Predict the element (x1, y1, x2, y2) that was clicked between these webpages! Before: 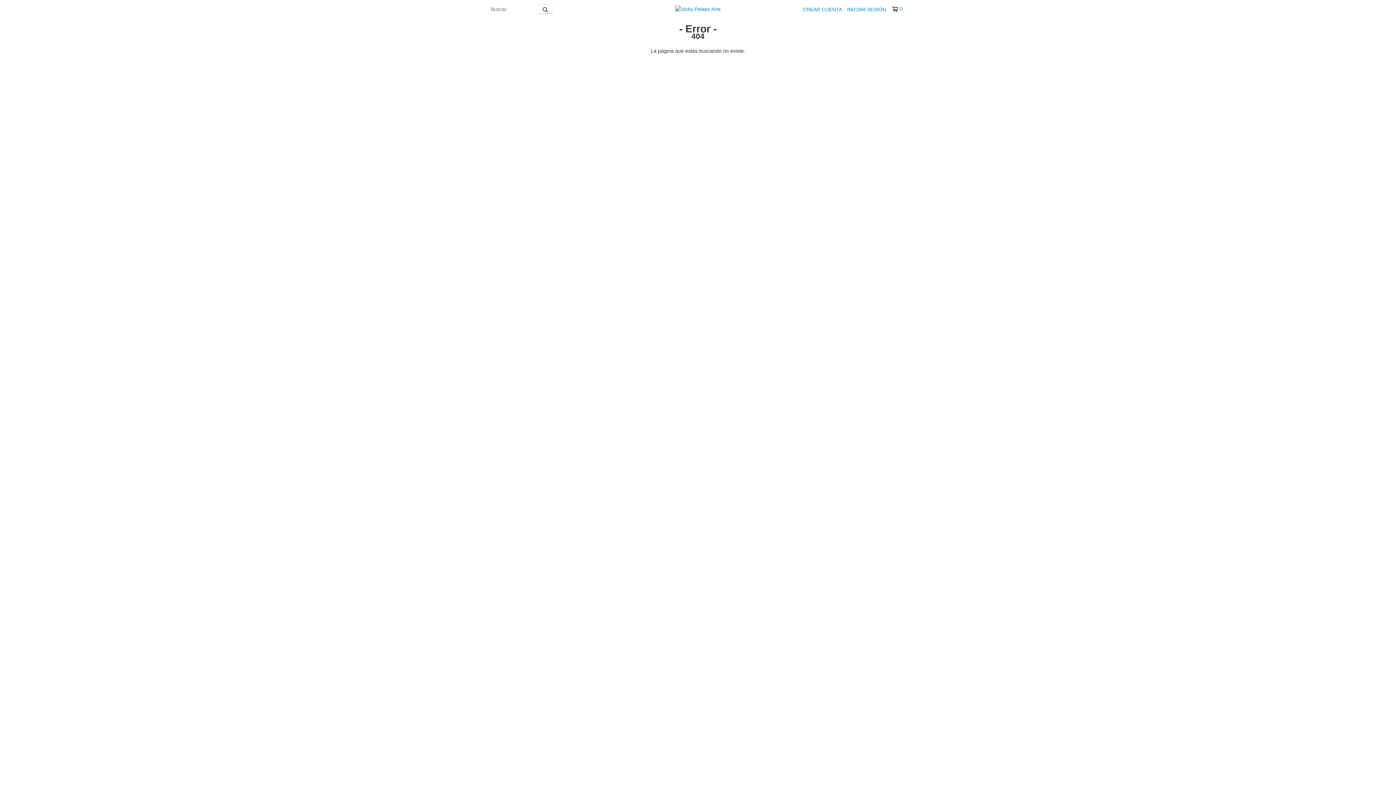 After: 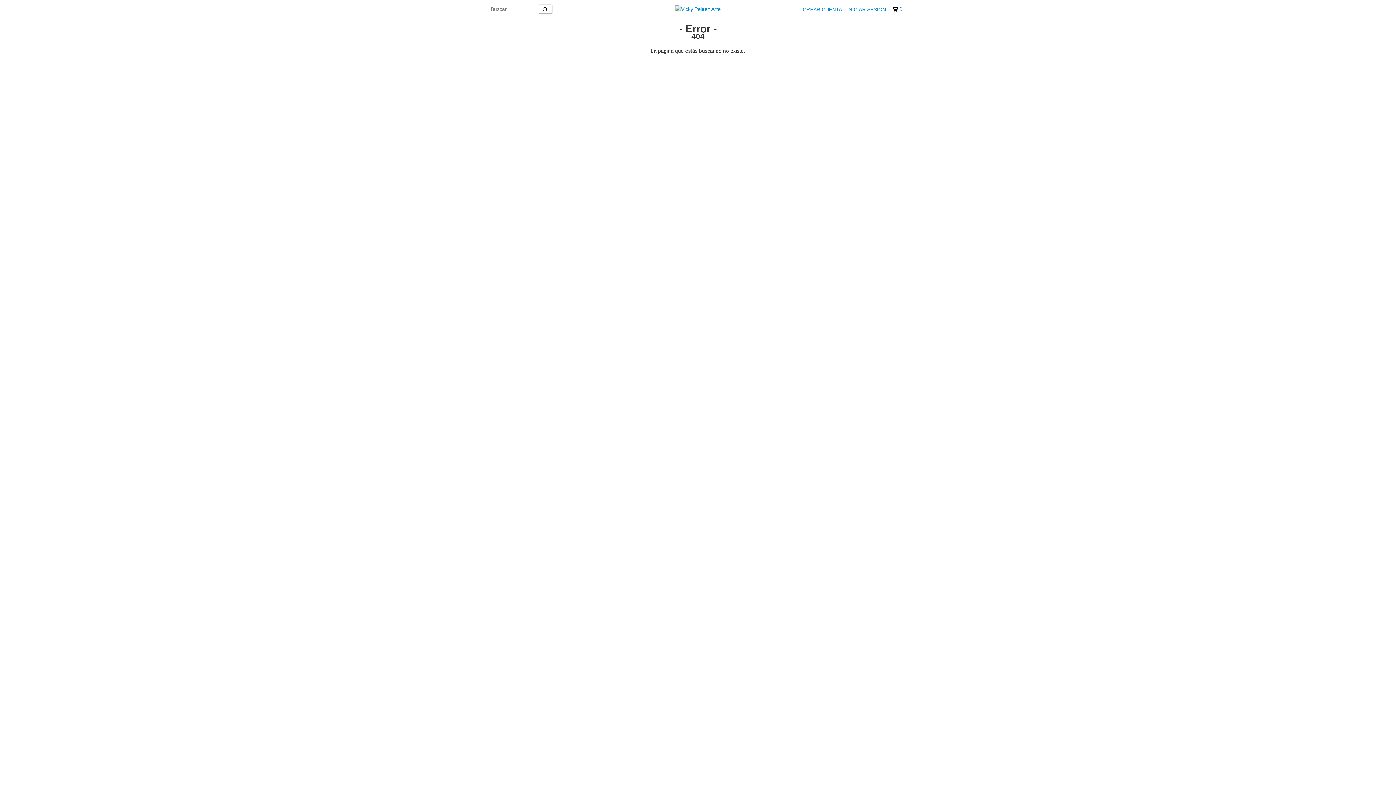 Action: bbox: (892, 5, 902, 12) label: 0